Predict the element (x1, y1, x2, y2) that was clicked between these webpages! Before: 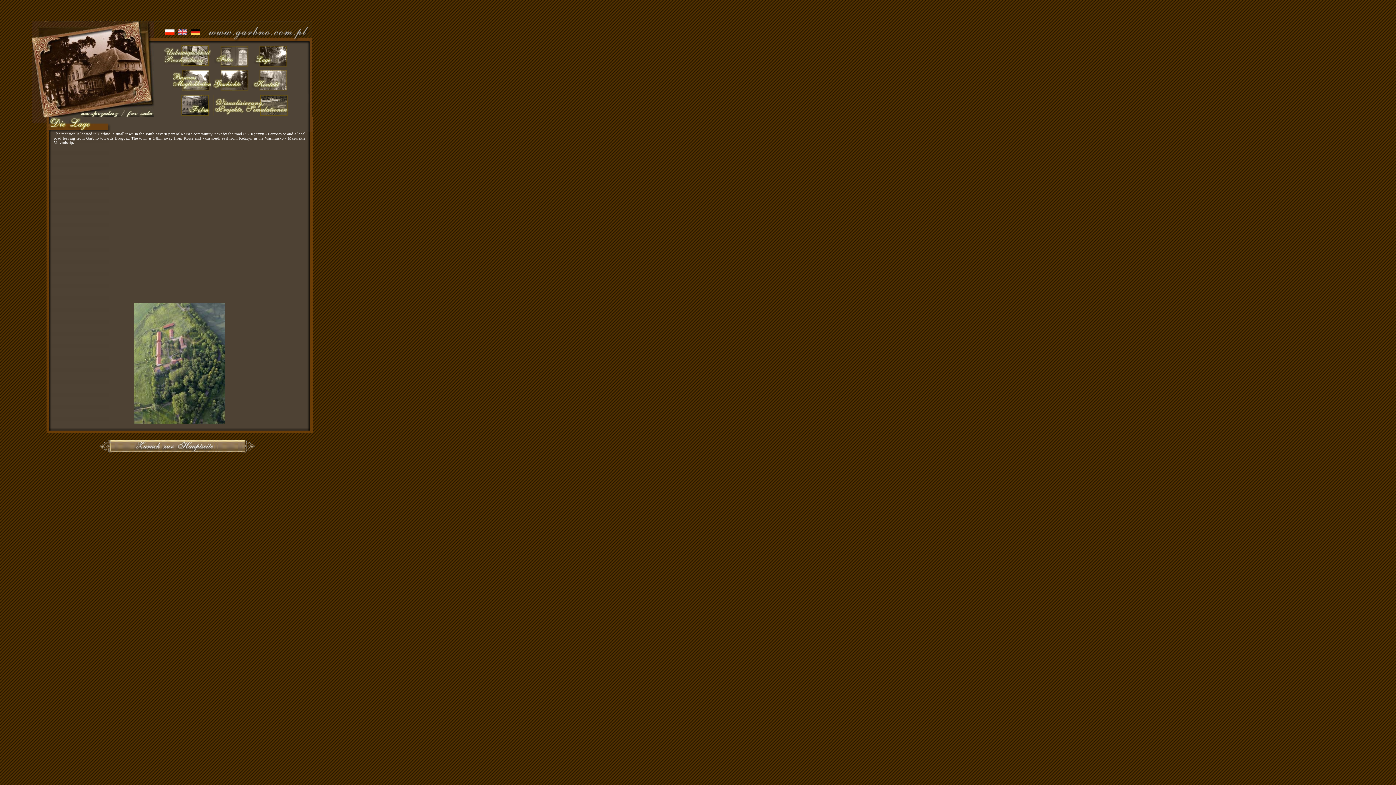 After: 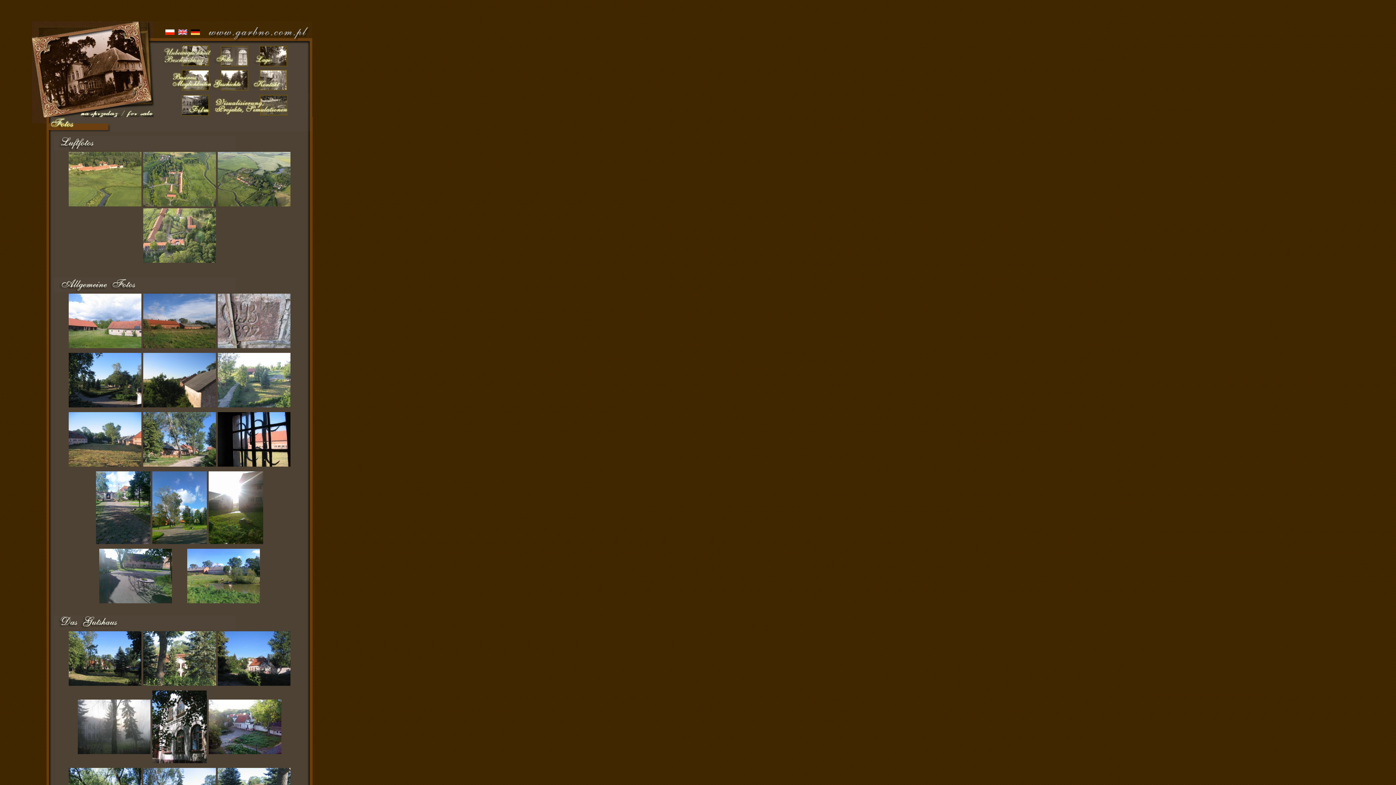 Action: bbox: (211, 44, 249, 67)